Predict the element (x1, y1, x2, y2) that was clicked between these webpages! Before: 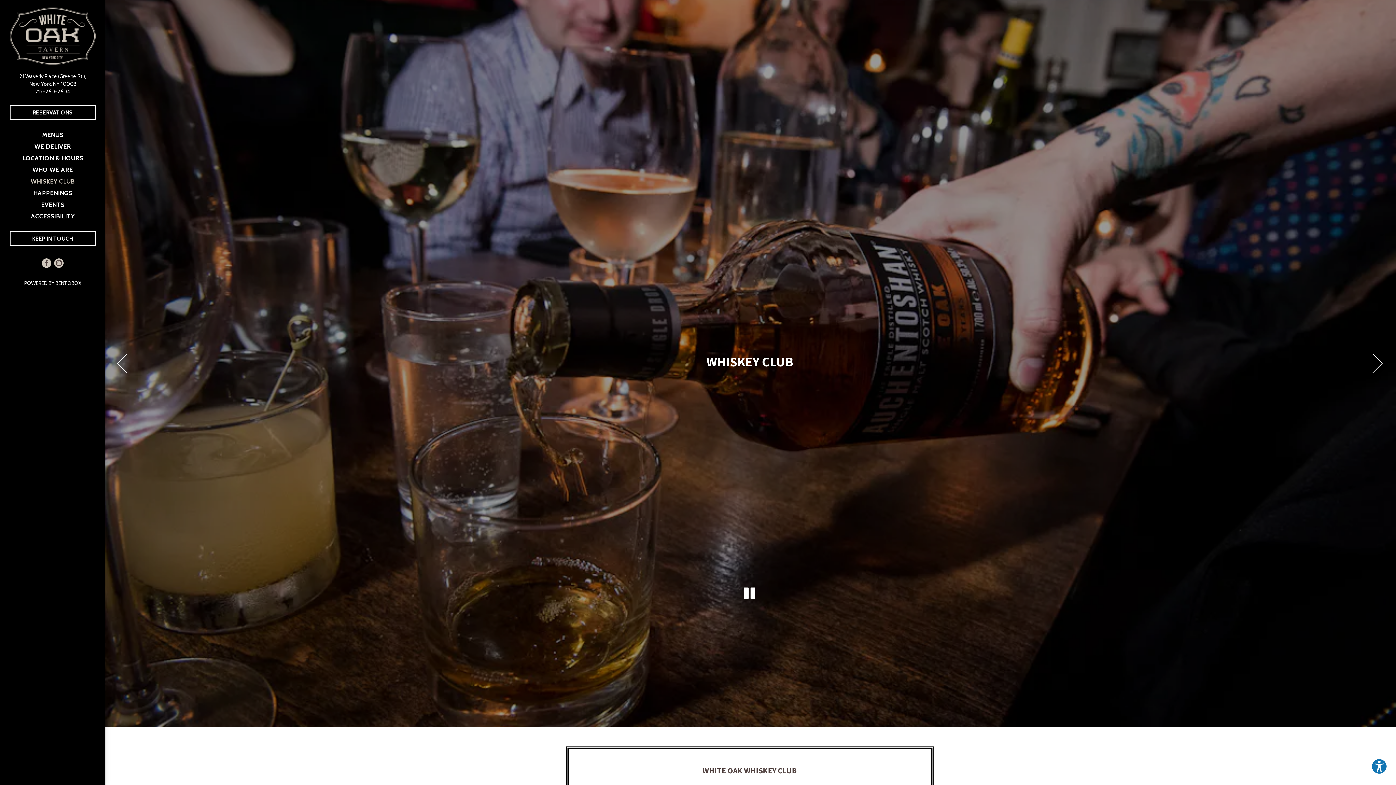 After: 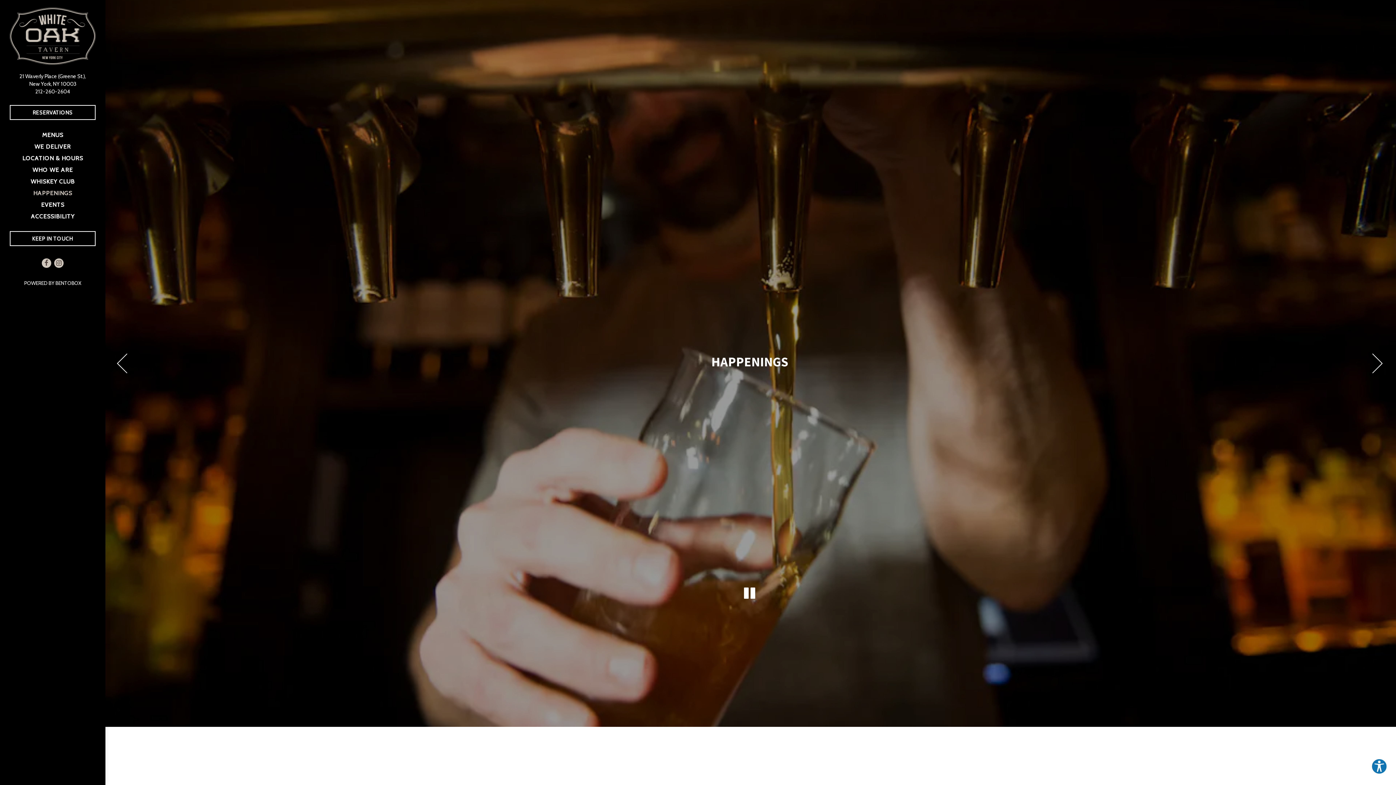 Action: label: HAPPENINGS bbox: (30, 187, 75, 198)